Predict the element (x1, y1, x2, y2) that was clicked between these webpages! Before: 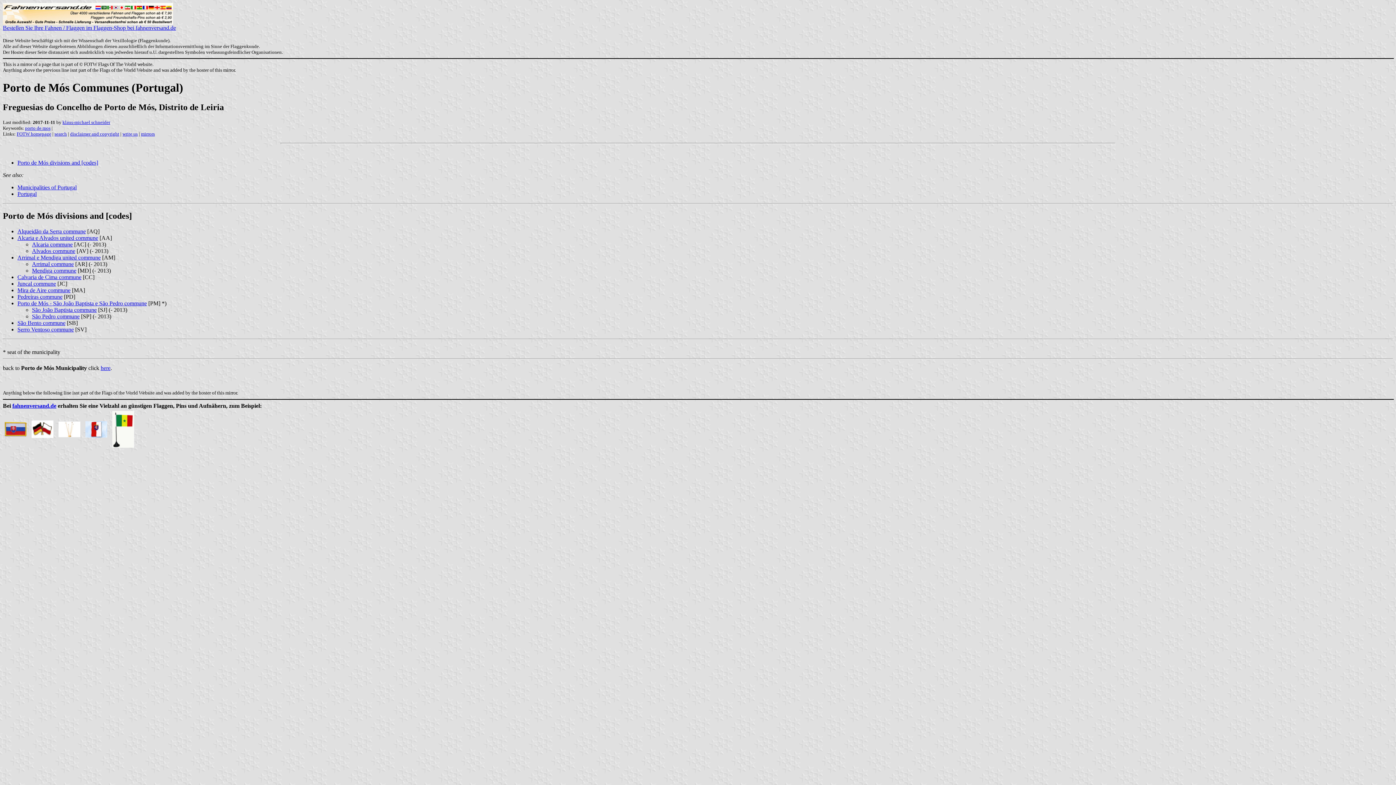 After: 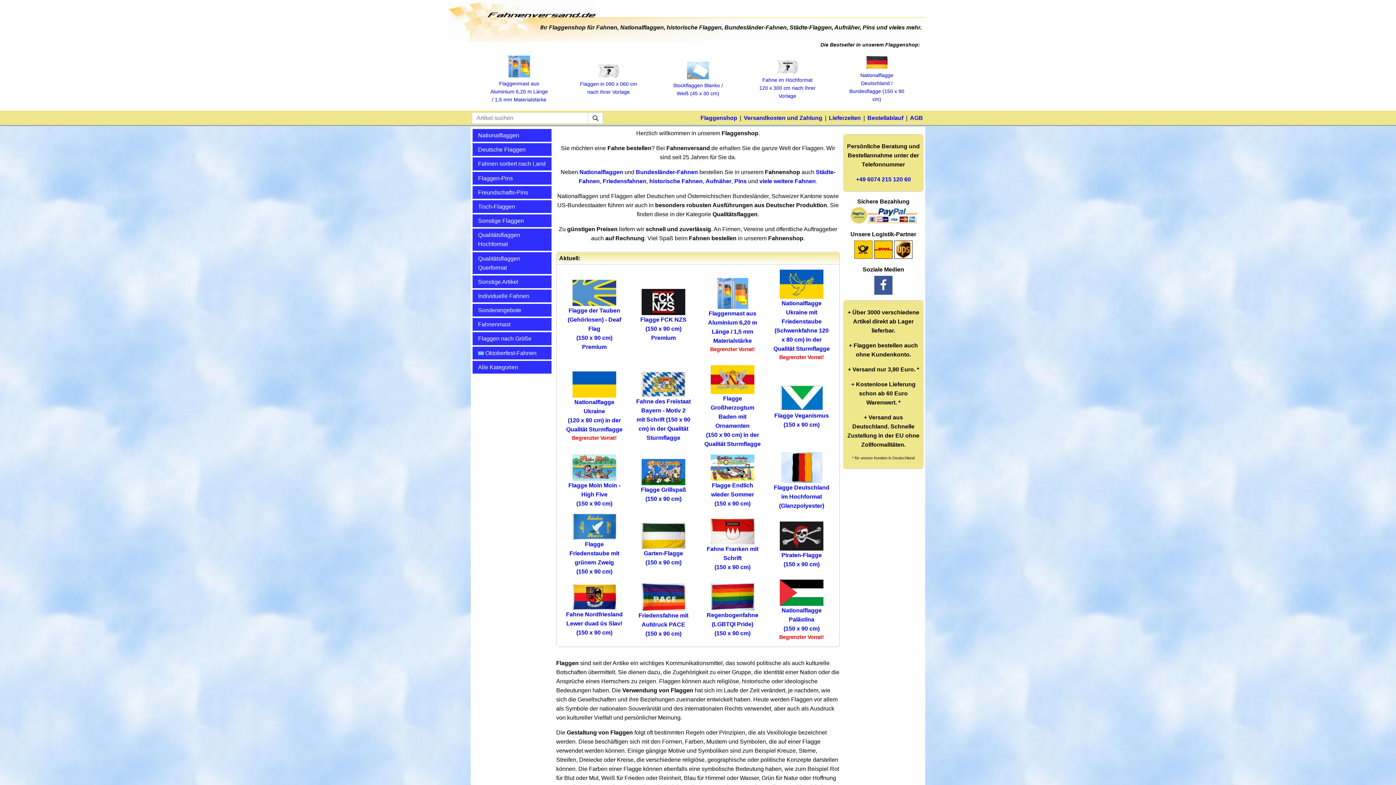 Action: bbox: (2, 19, 176, 30) label: 
Bestellen Sie Ihre Fahnen / Flaggen im Flaggen-Shop bei fahnenversand.de